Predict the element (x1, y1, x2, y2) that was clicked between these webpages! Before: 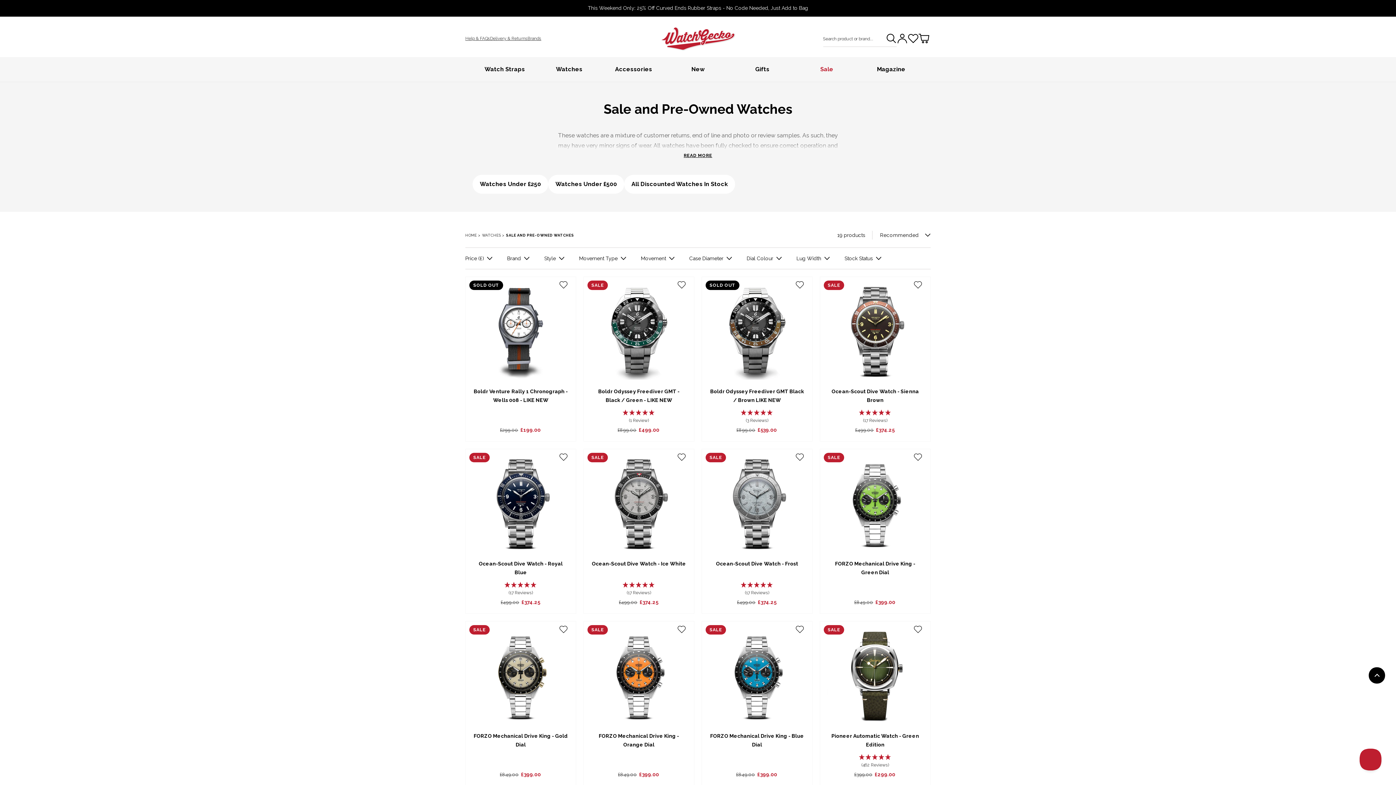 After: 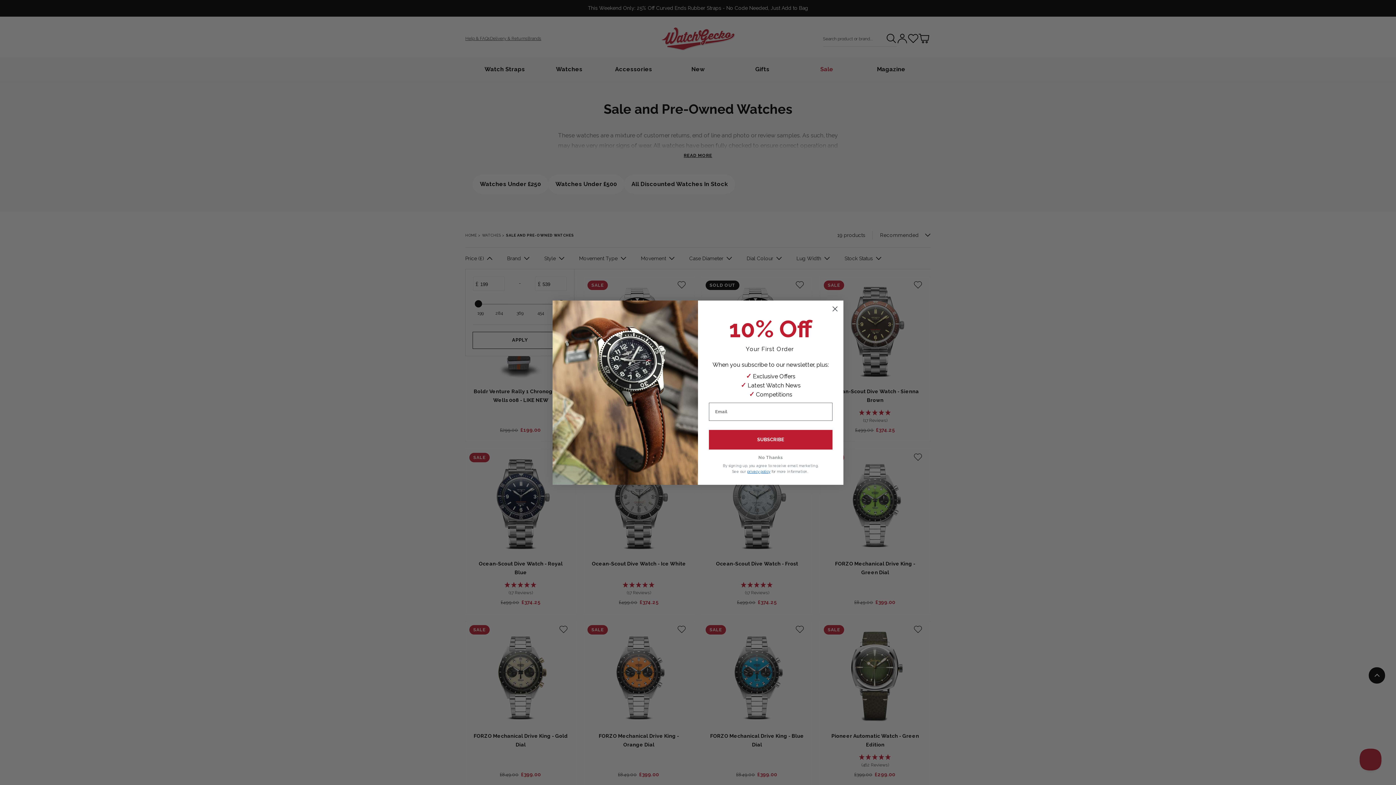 Action: bbox: (465, 248, 492, 269) label: Filter by Price (£)